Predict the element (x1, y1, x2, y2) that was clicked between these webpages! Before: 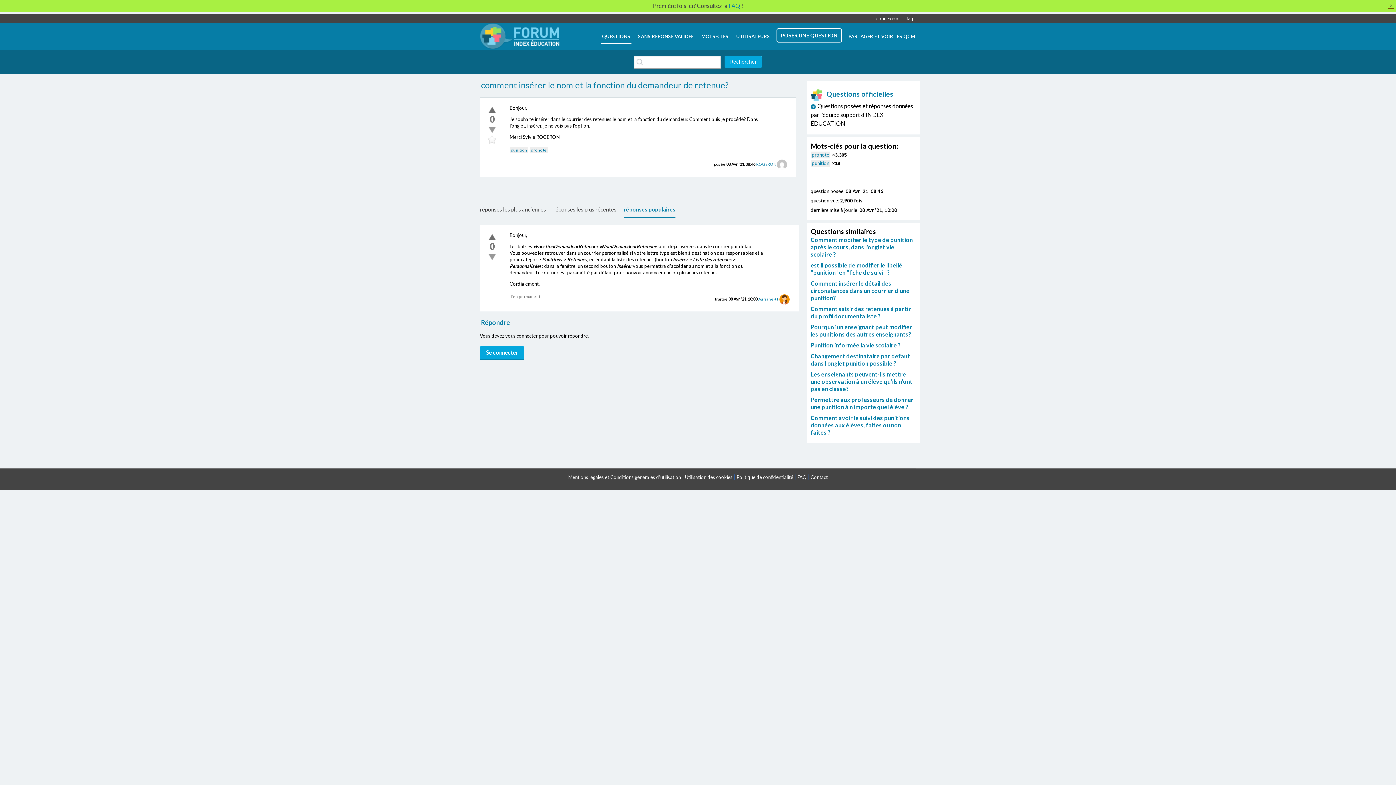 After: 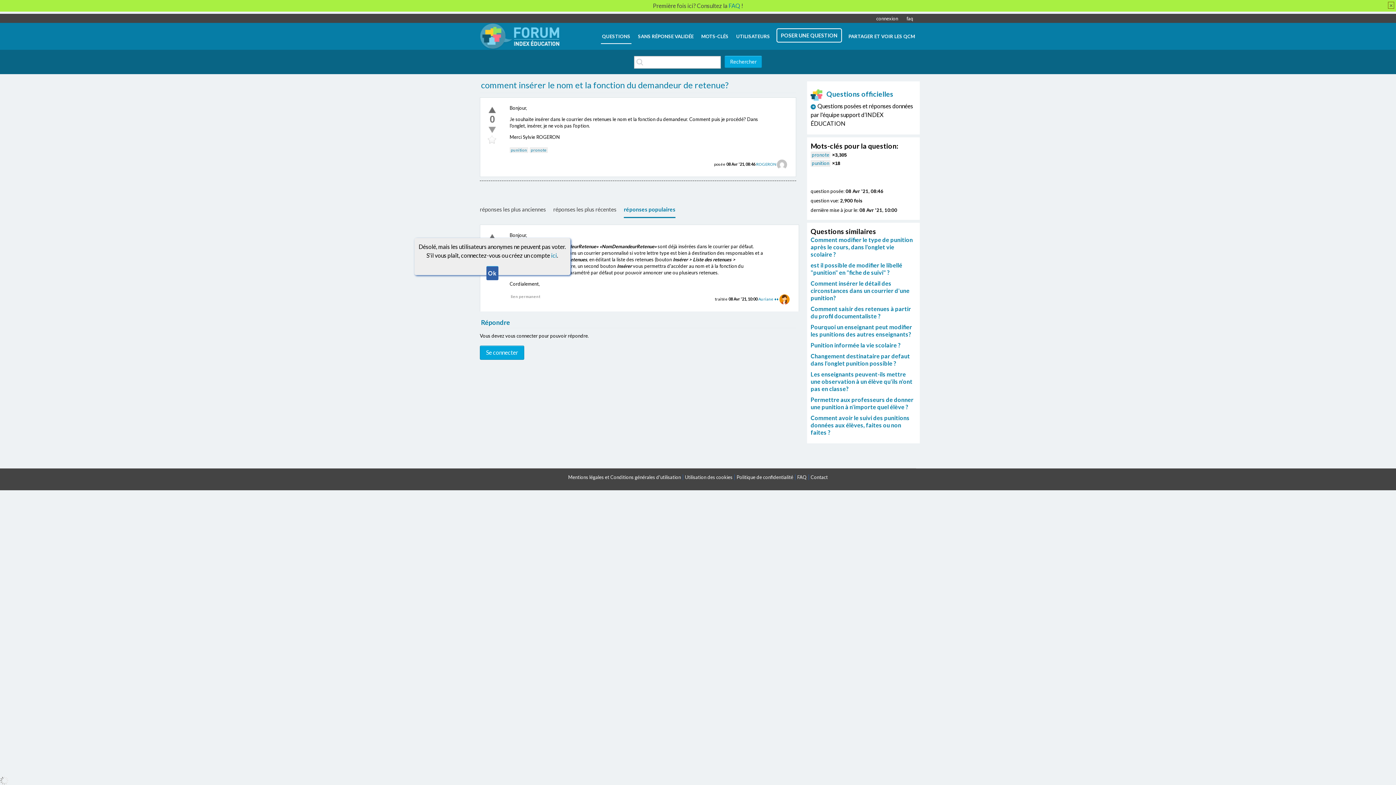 Action: bbox: (487, 251, 497, 262)